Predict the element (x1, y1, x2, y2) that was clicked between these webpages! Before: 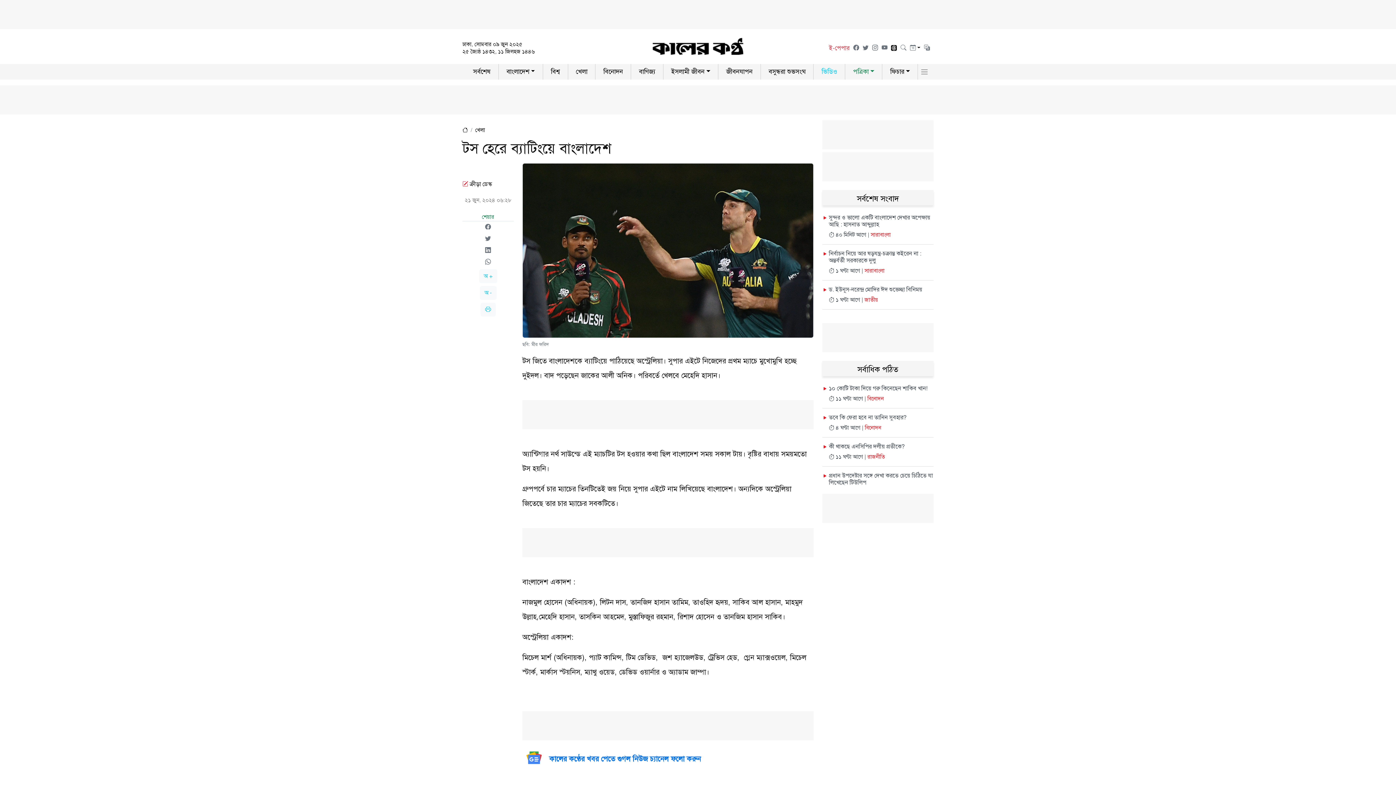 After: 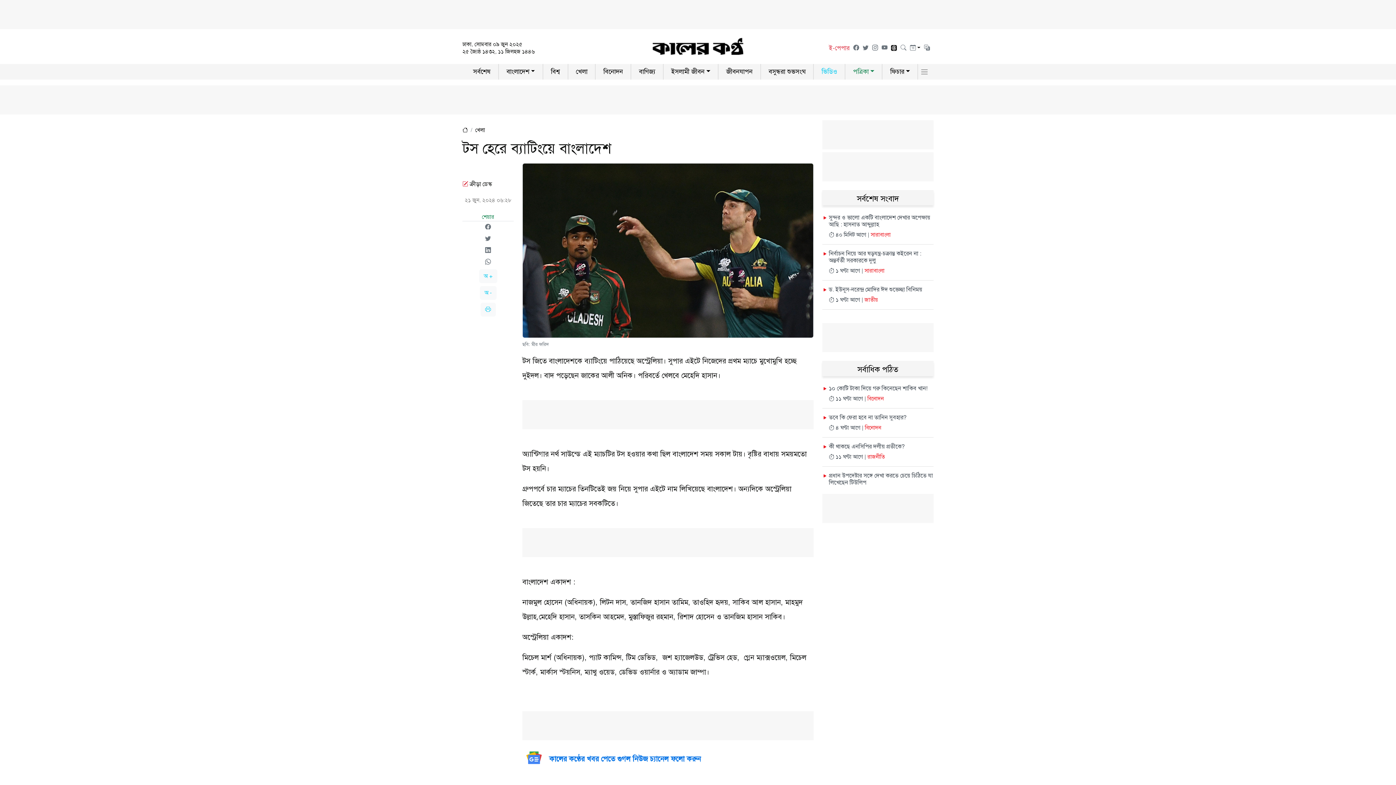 Action: bbox: (881, 44, 887, 51)